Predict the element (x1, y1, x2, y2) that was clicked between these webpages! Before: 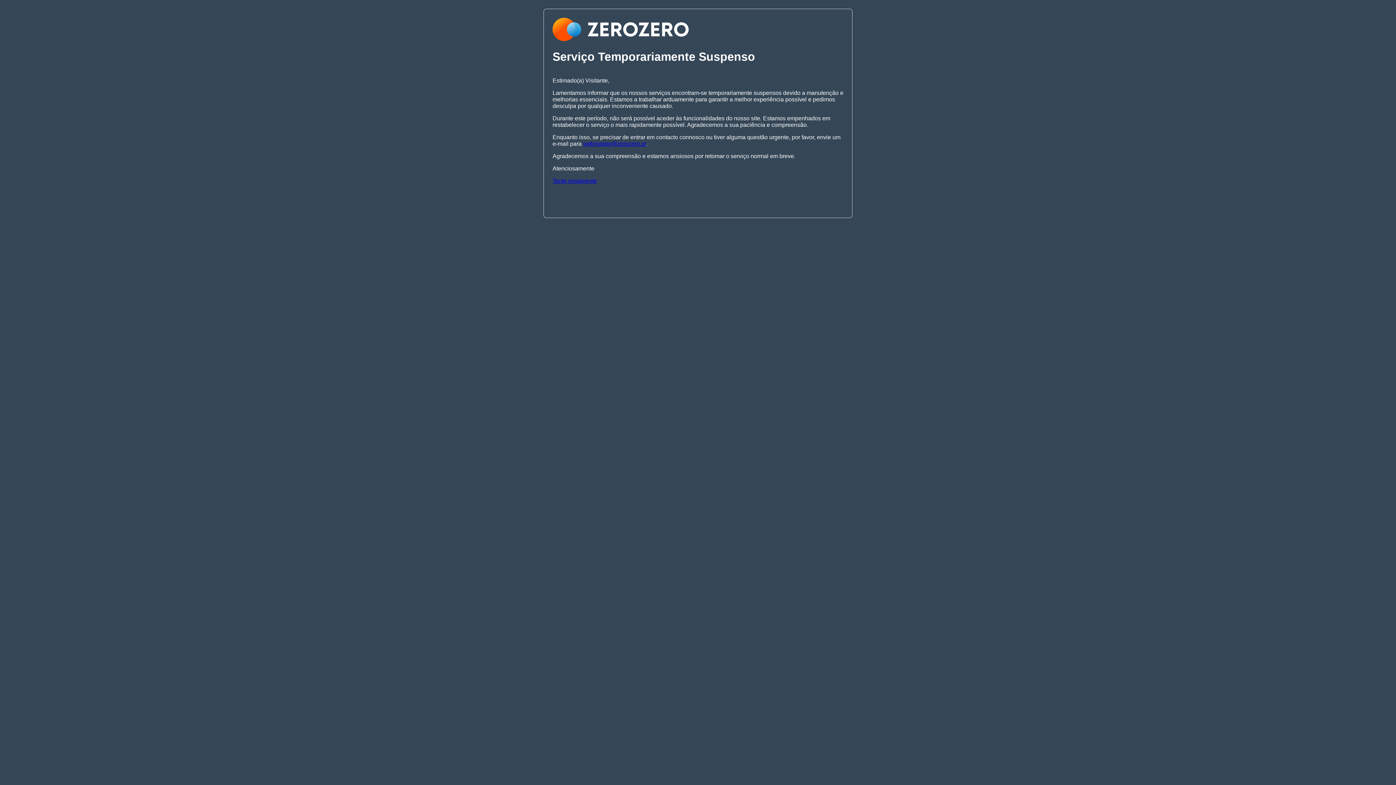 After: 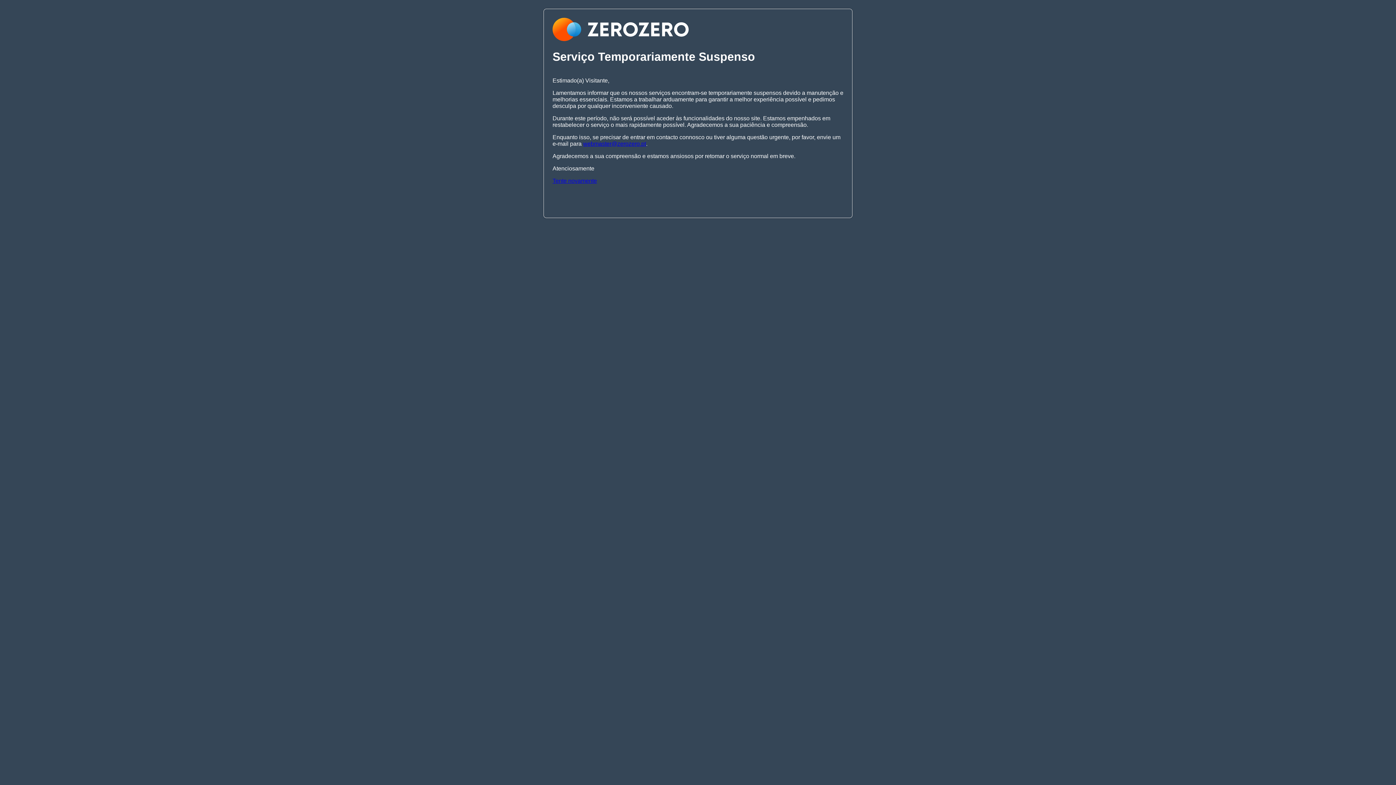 Action: label: webmaster@zerozero.pt bbox: (583, 140, 646, 146)